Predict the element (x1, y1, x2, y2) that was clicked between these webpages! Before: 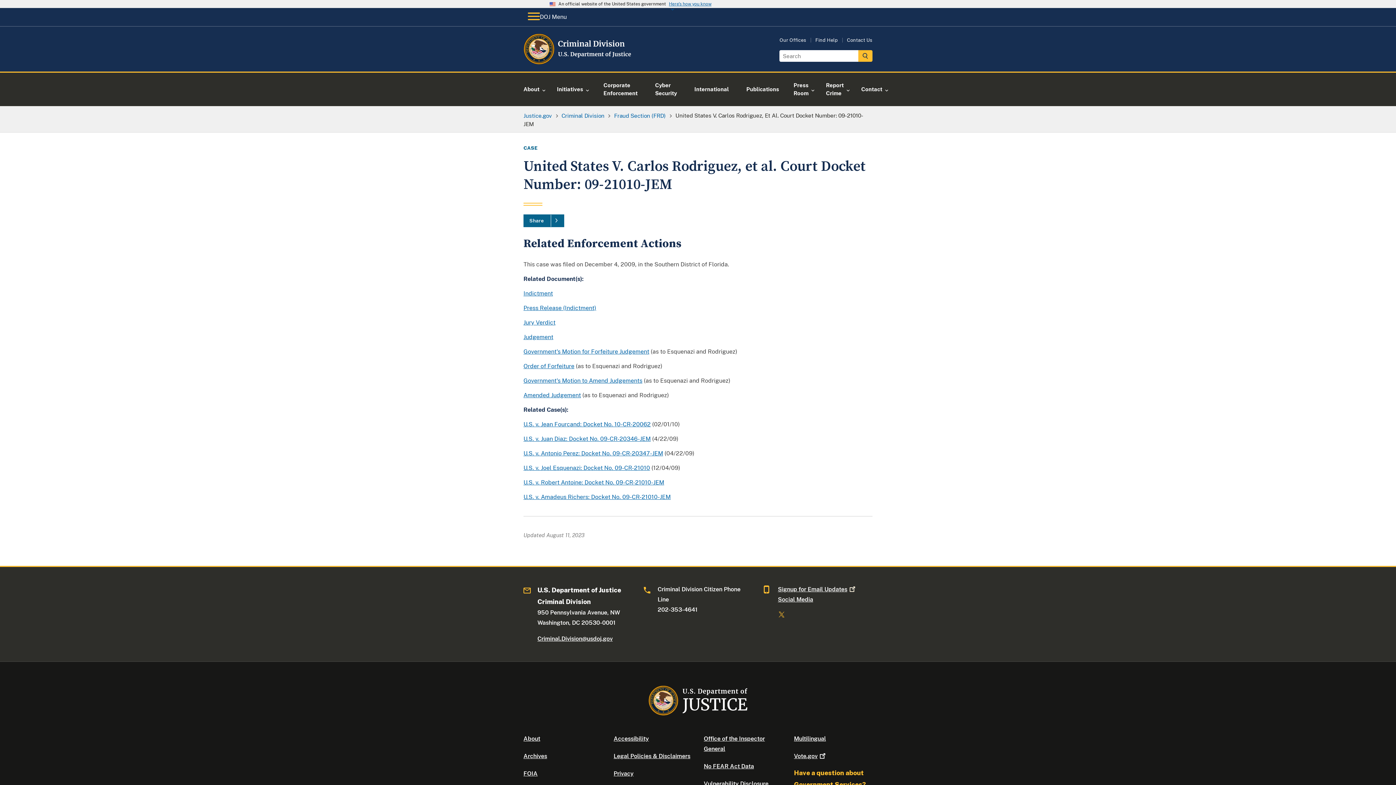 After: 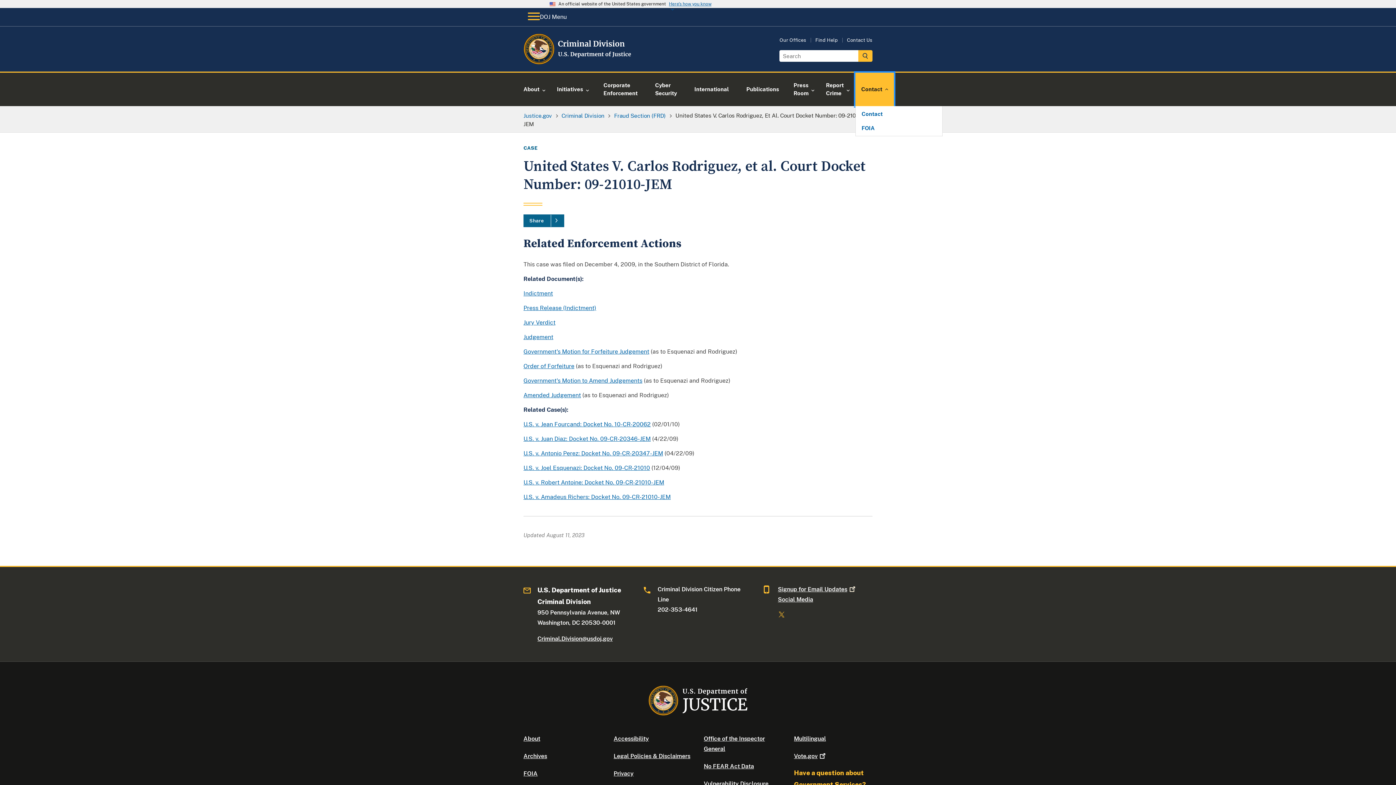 Action: bbox: (855, 72, 894, 106) label: Contact